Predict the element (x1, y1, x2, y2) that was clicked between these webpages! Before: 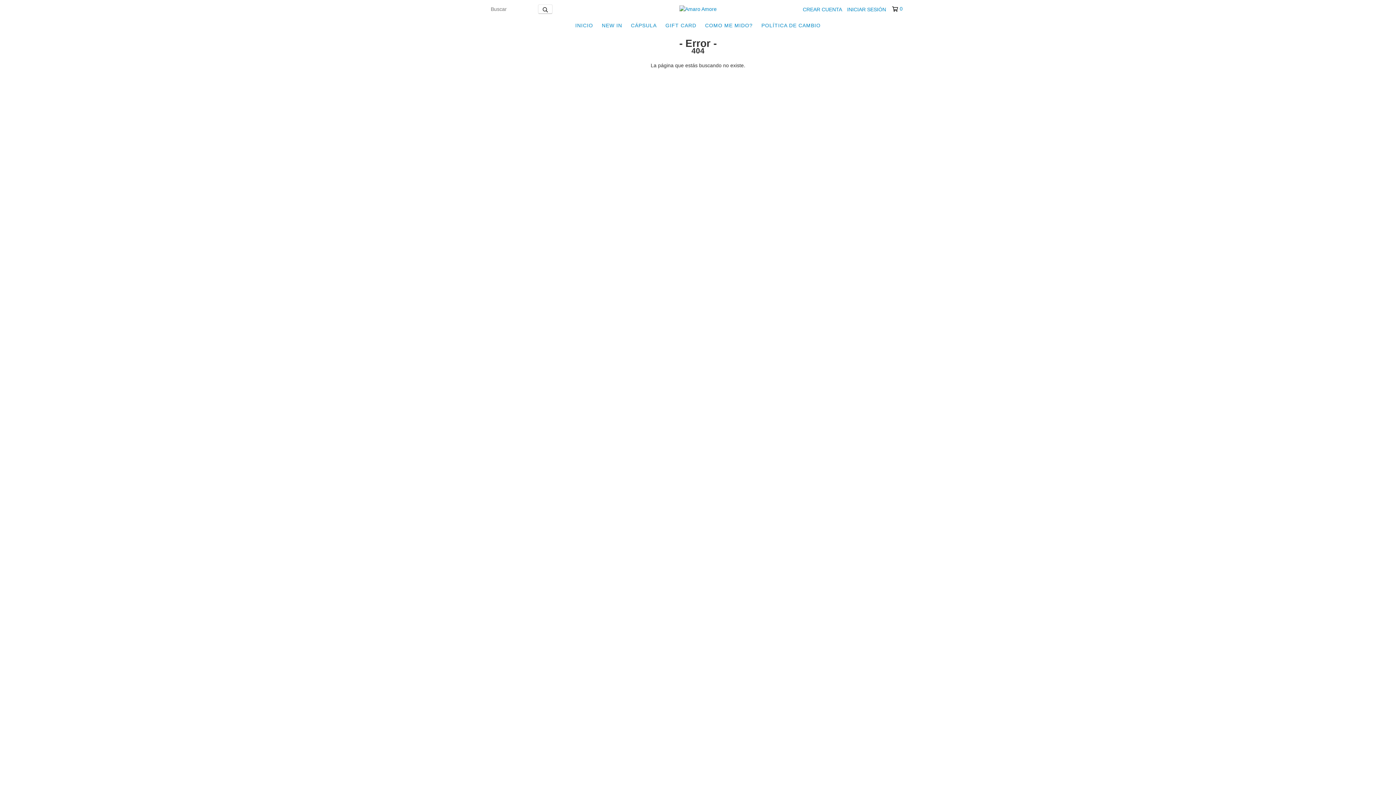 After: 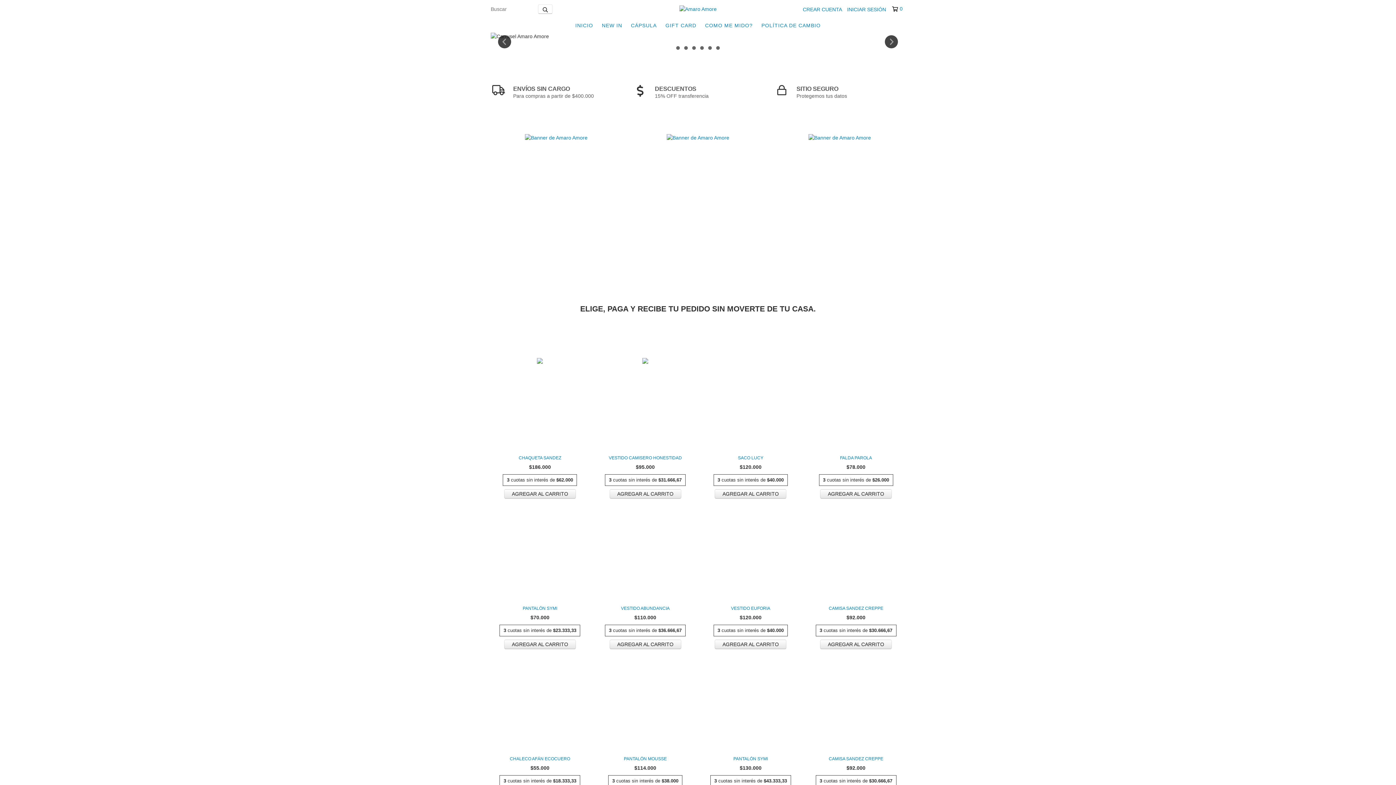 Action: bbox: (571, 18, 596, 32) label: INICIO